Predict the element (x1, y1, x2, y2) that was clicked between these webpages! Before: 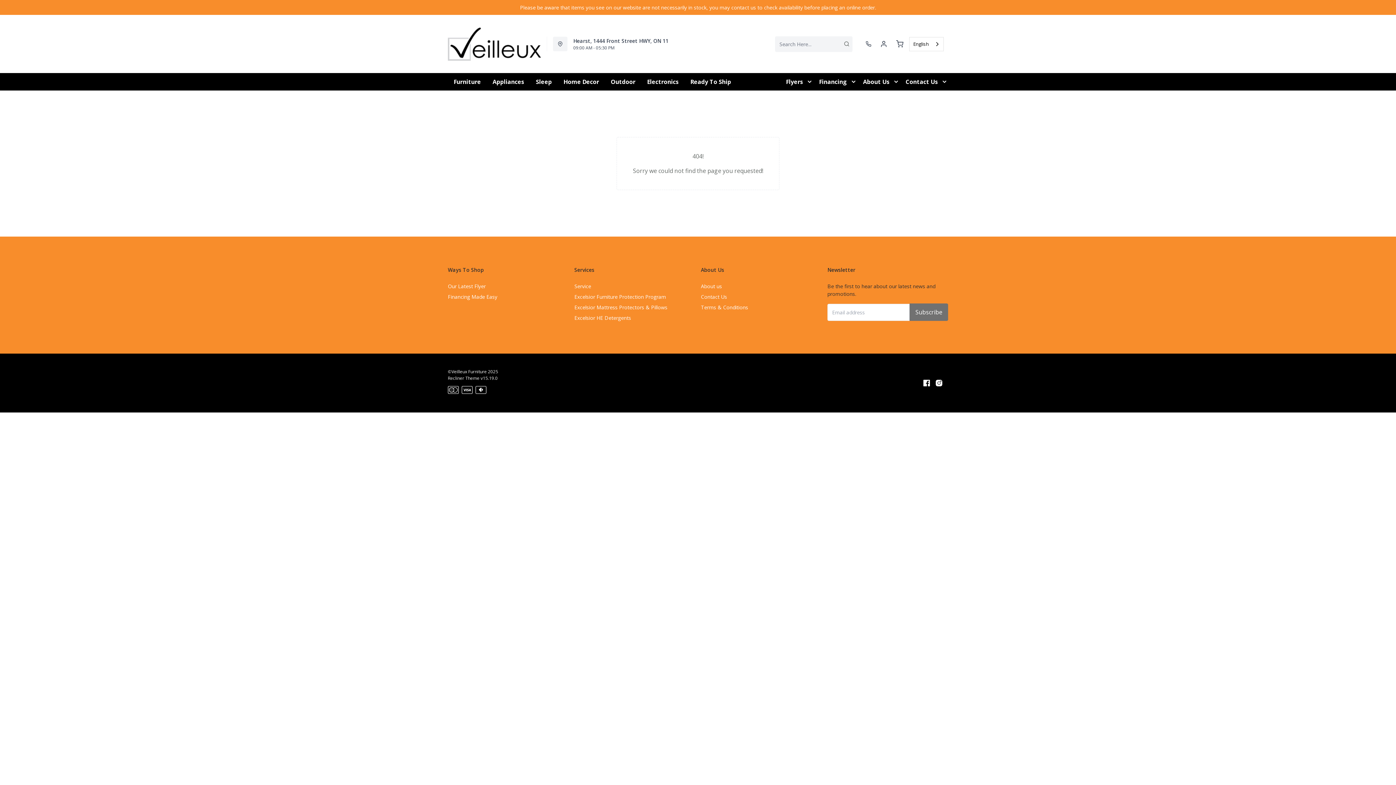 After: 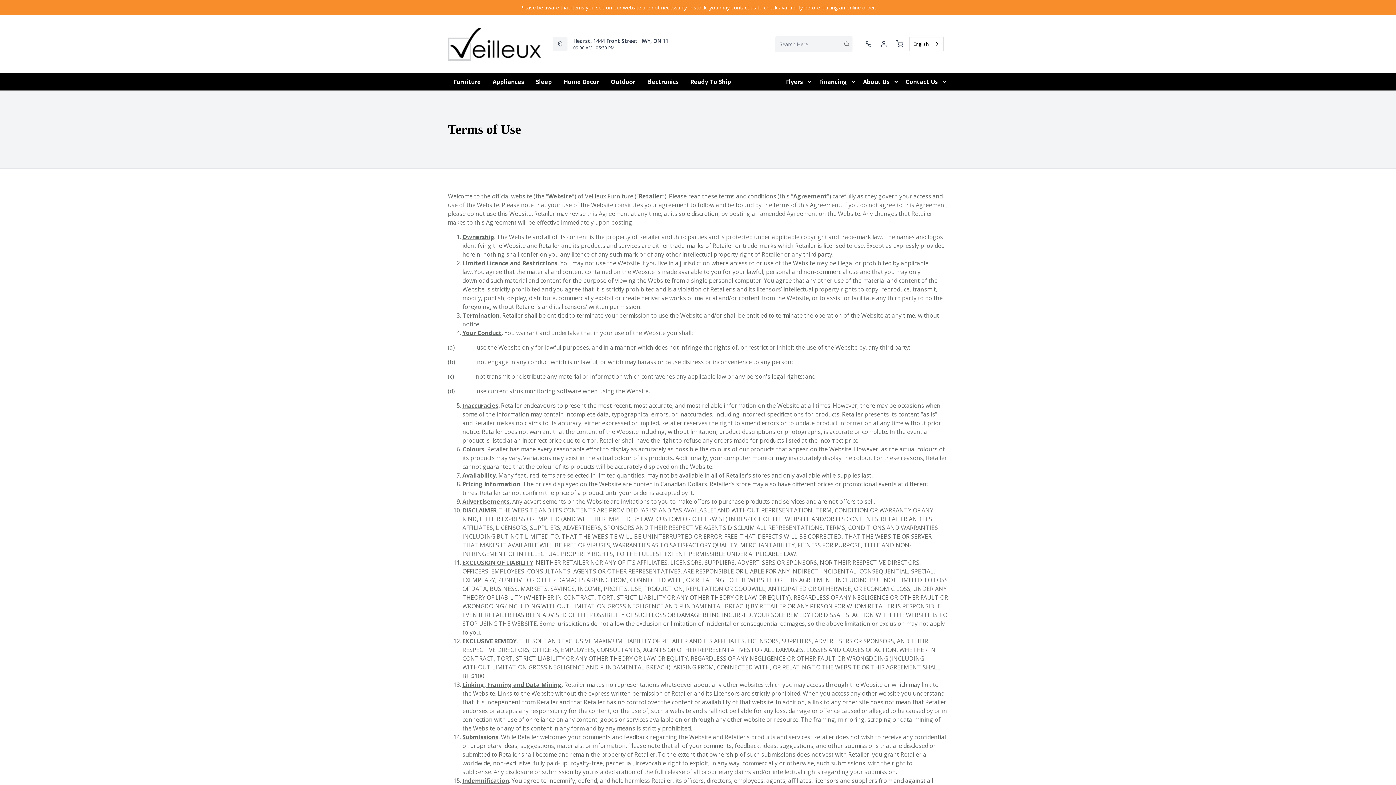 Action: bbox: (701, 301, 748, 313) label: Terms & Conditions